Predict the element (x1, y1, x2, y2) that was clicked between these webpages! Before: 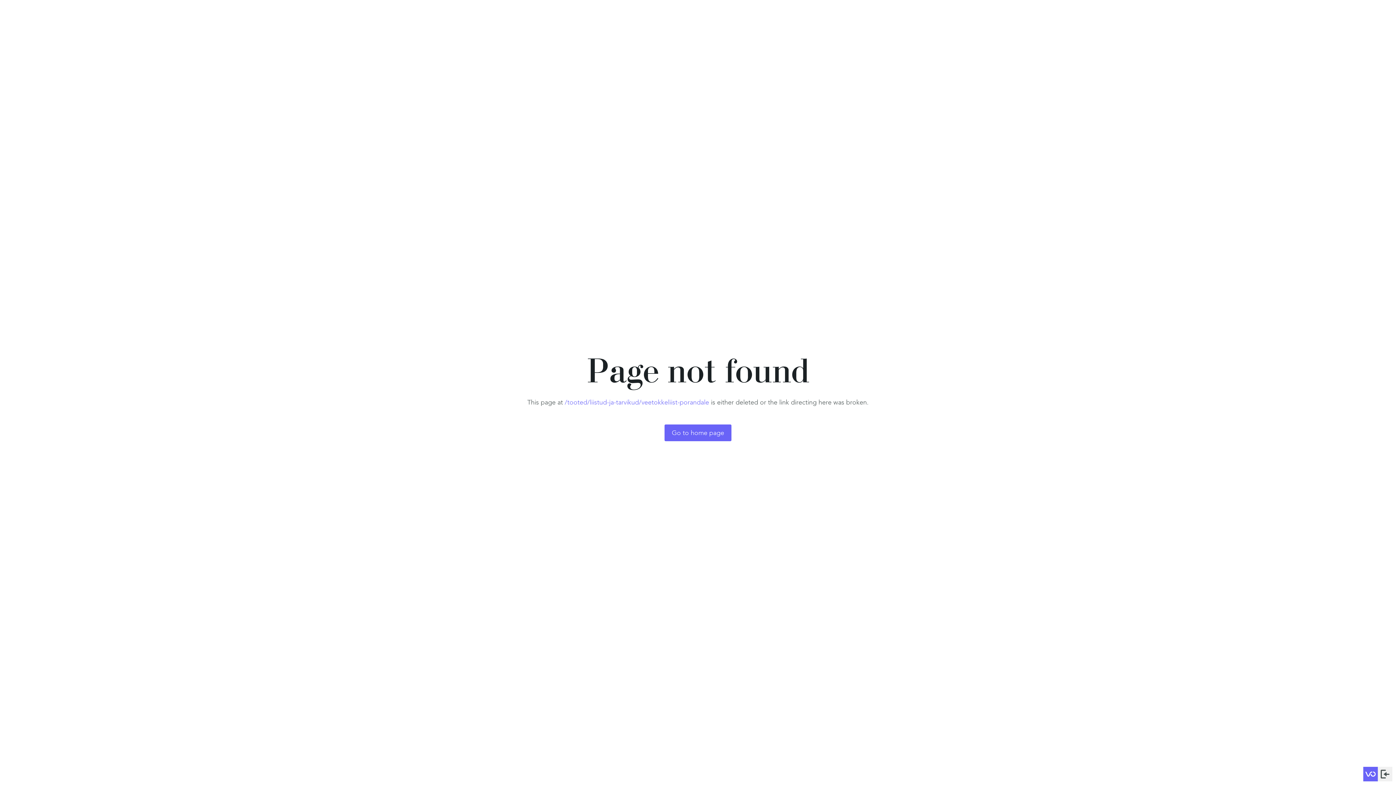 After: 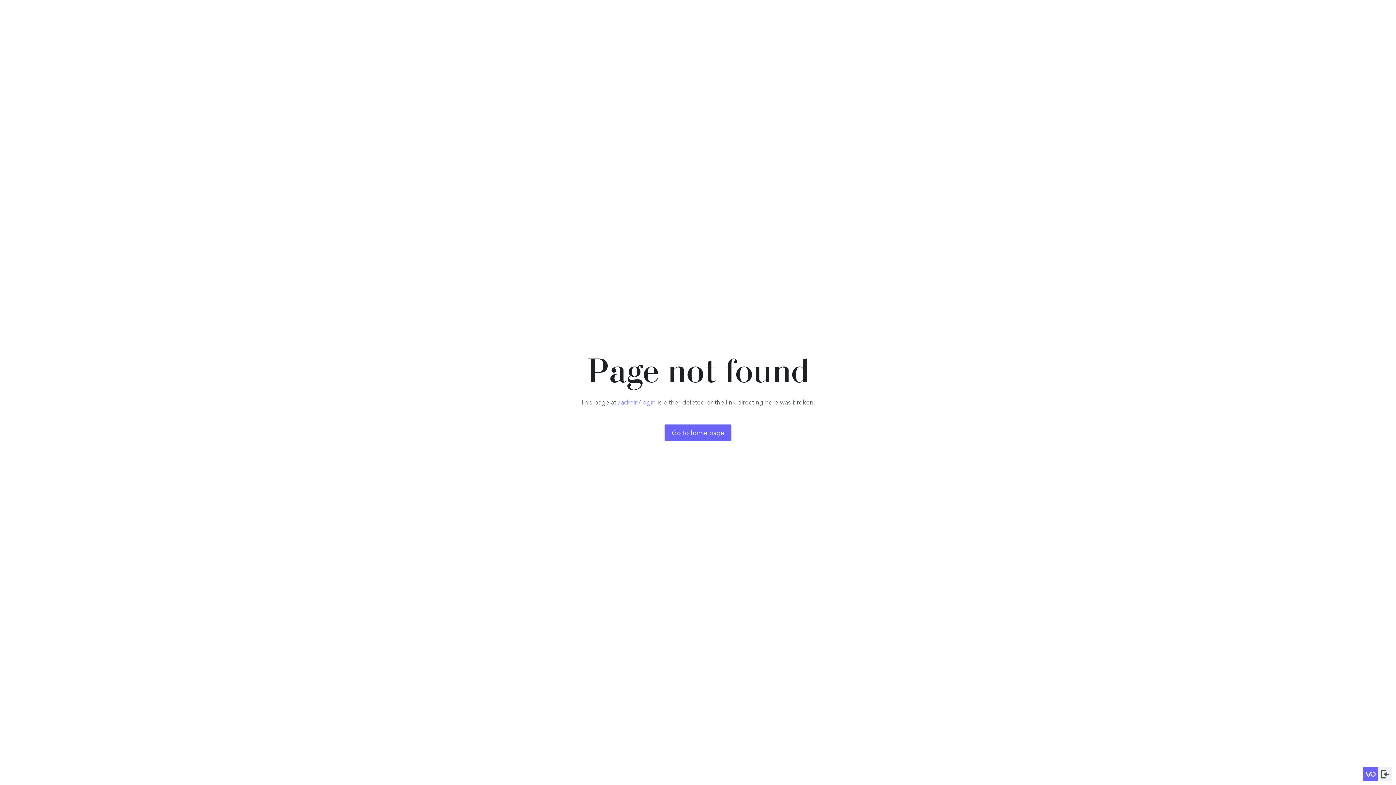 Action: bbox: (1378, 767, 1392, 781)